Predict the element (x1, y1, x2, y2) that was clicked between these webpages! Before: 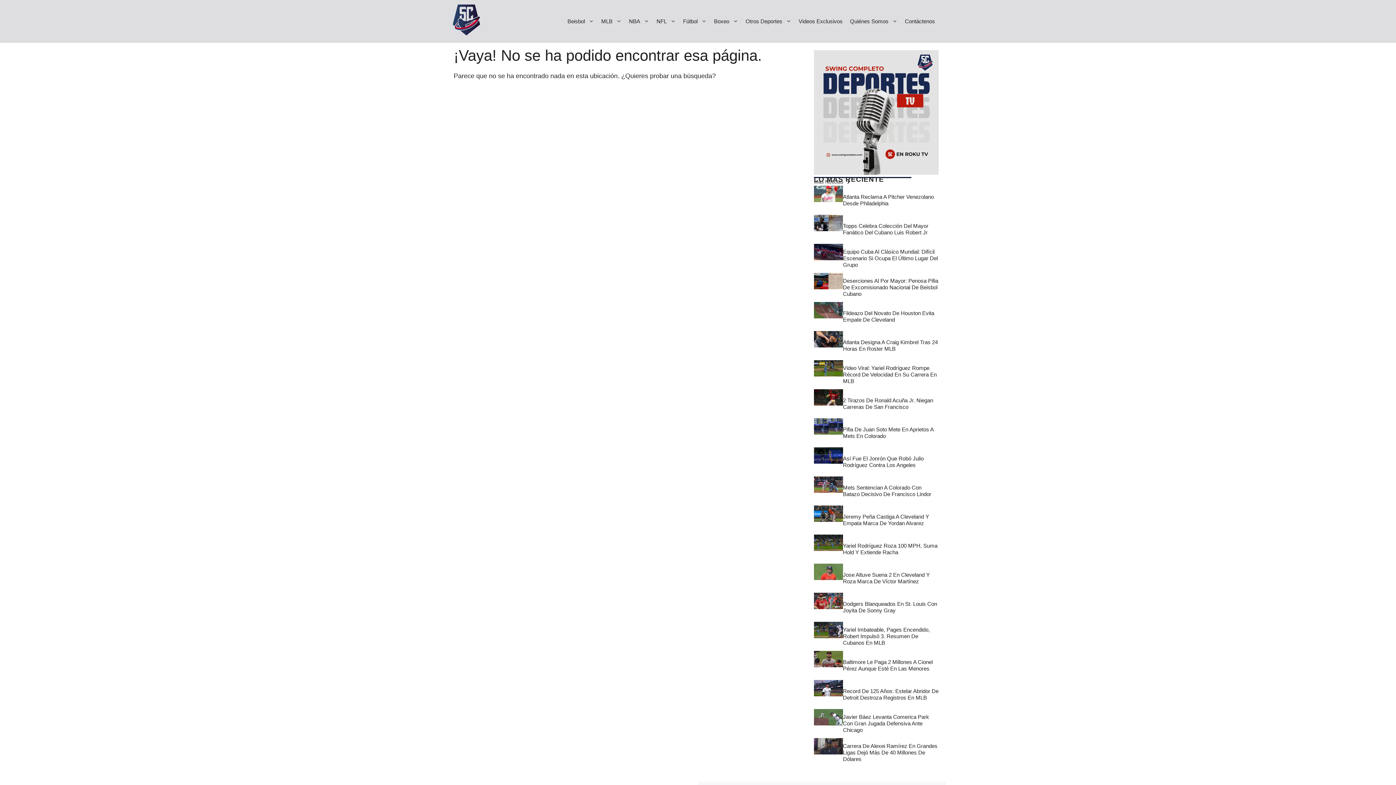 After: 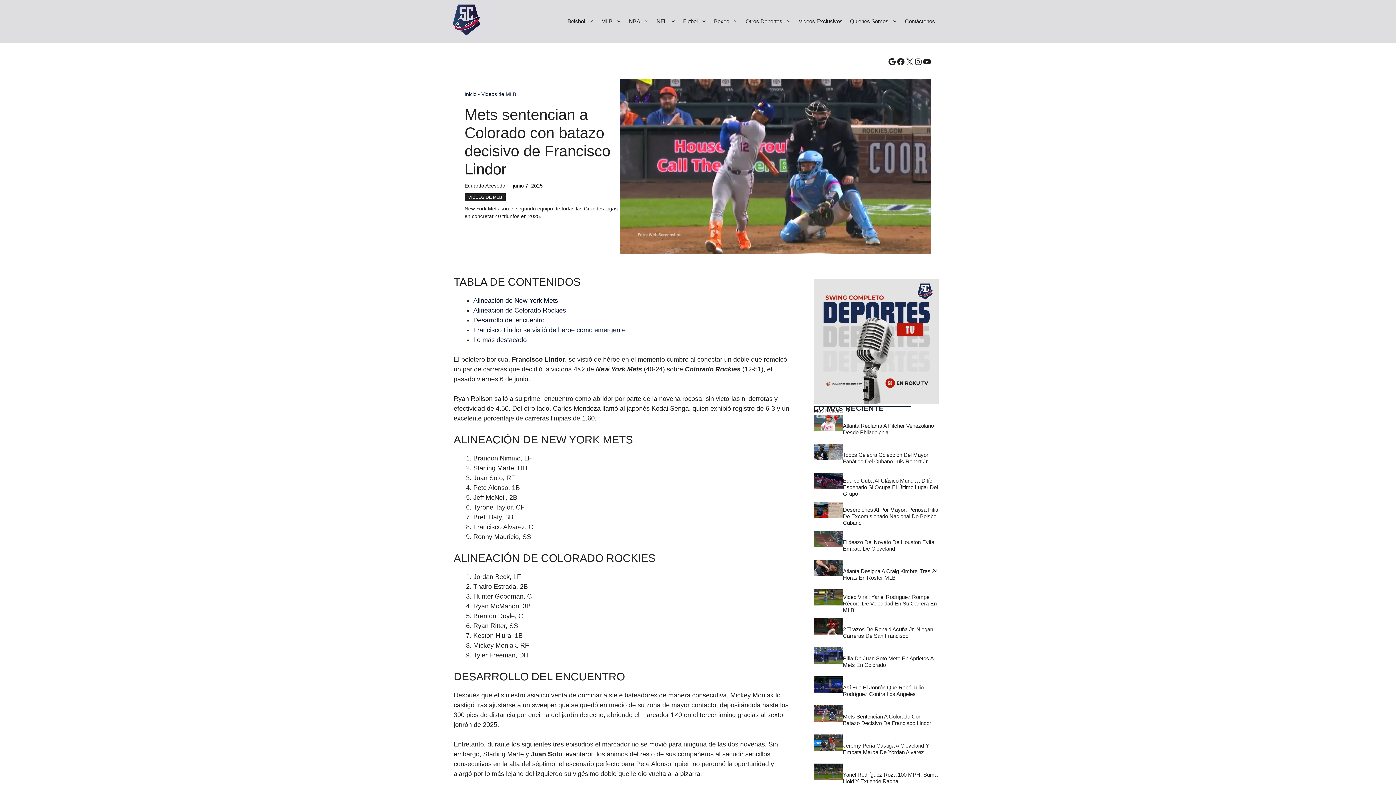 Action: bbox: (814, 476, 843, 505)